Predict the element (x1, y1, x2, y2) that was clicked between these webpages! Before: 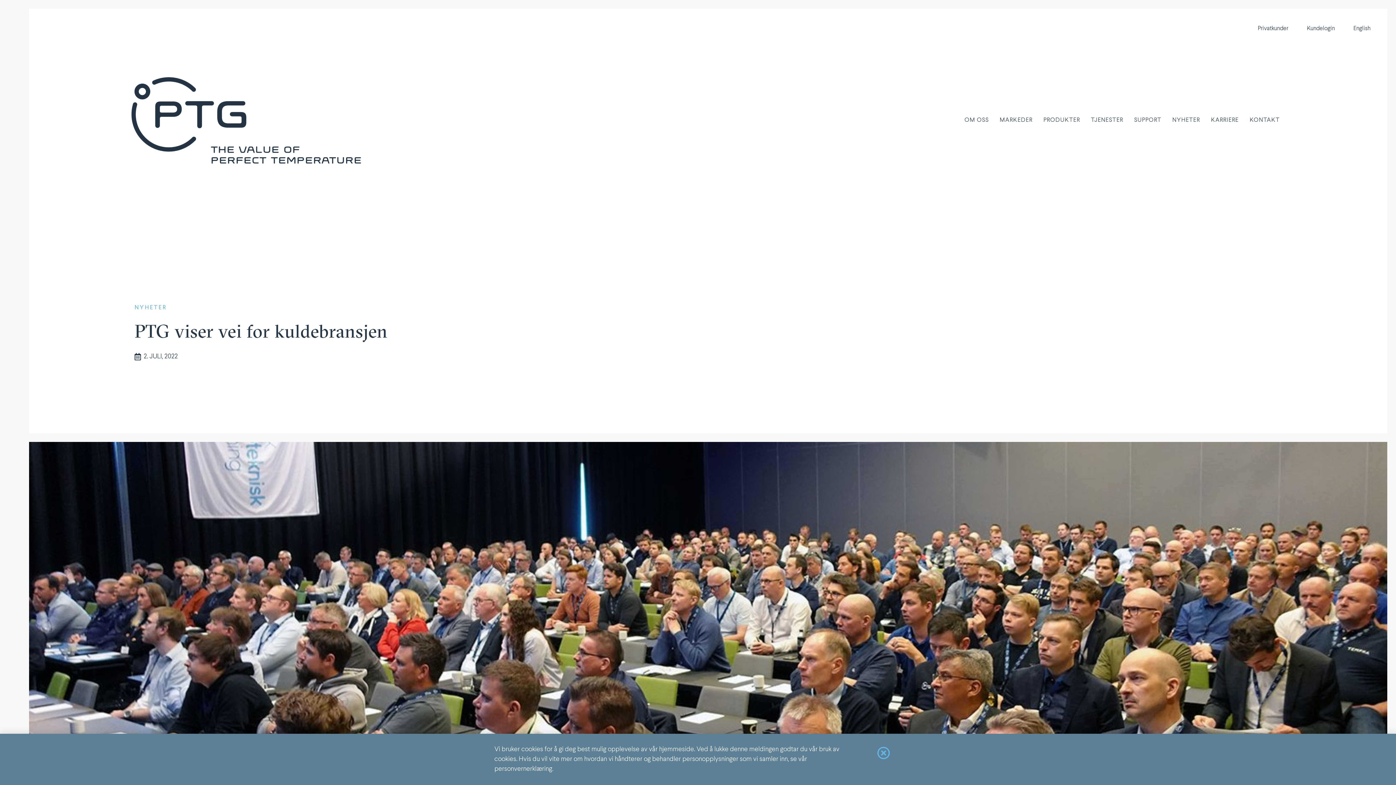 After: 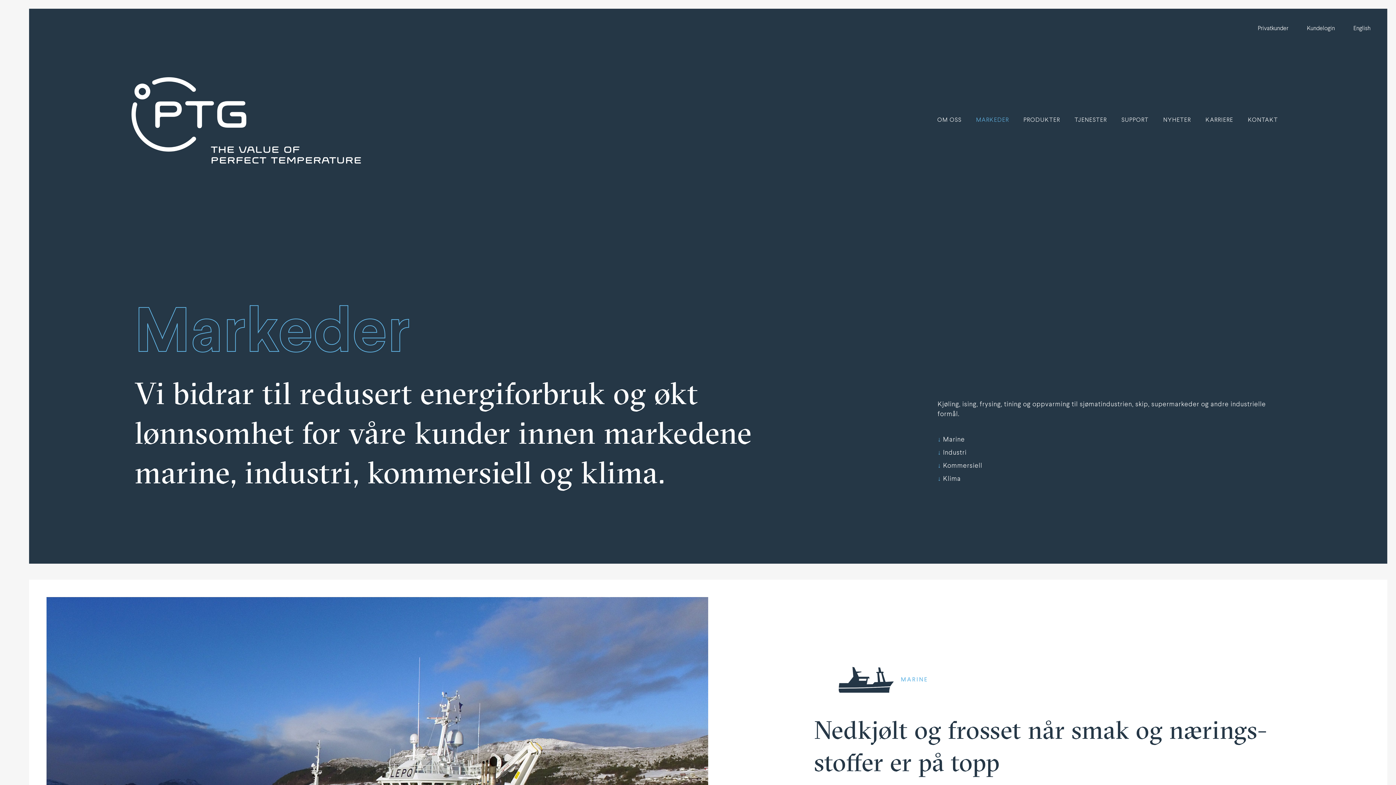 Action: label: MARKEDER bbox: (994, 112, 1038, 128)